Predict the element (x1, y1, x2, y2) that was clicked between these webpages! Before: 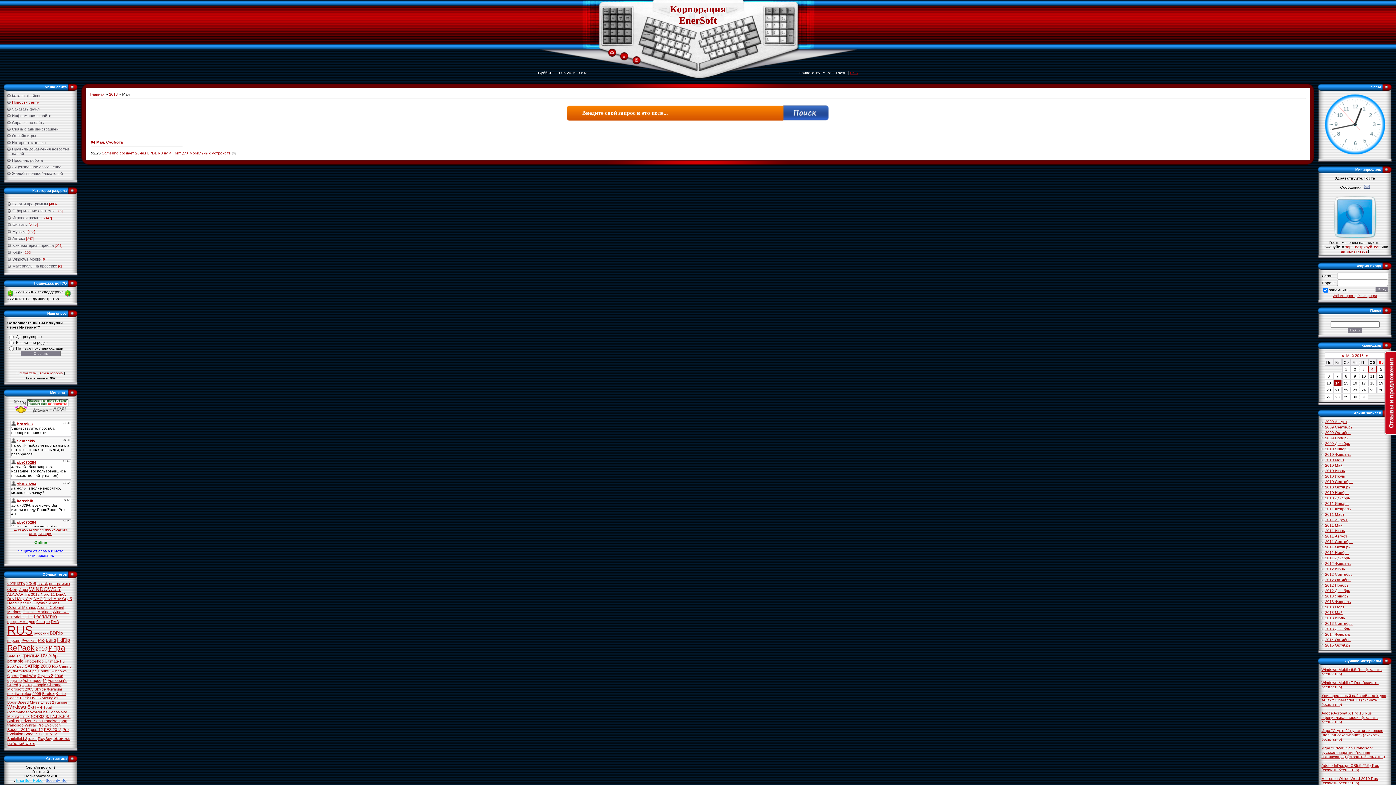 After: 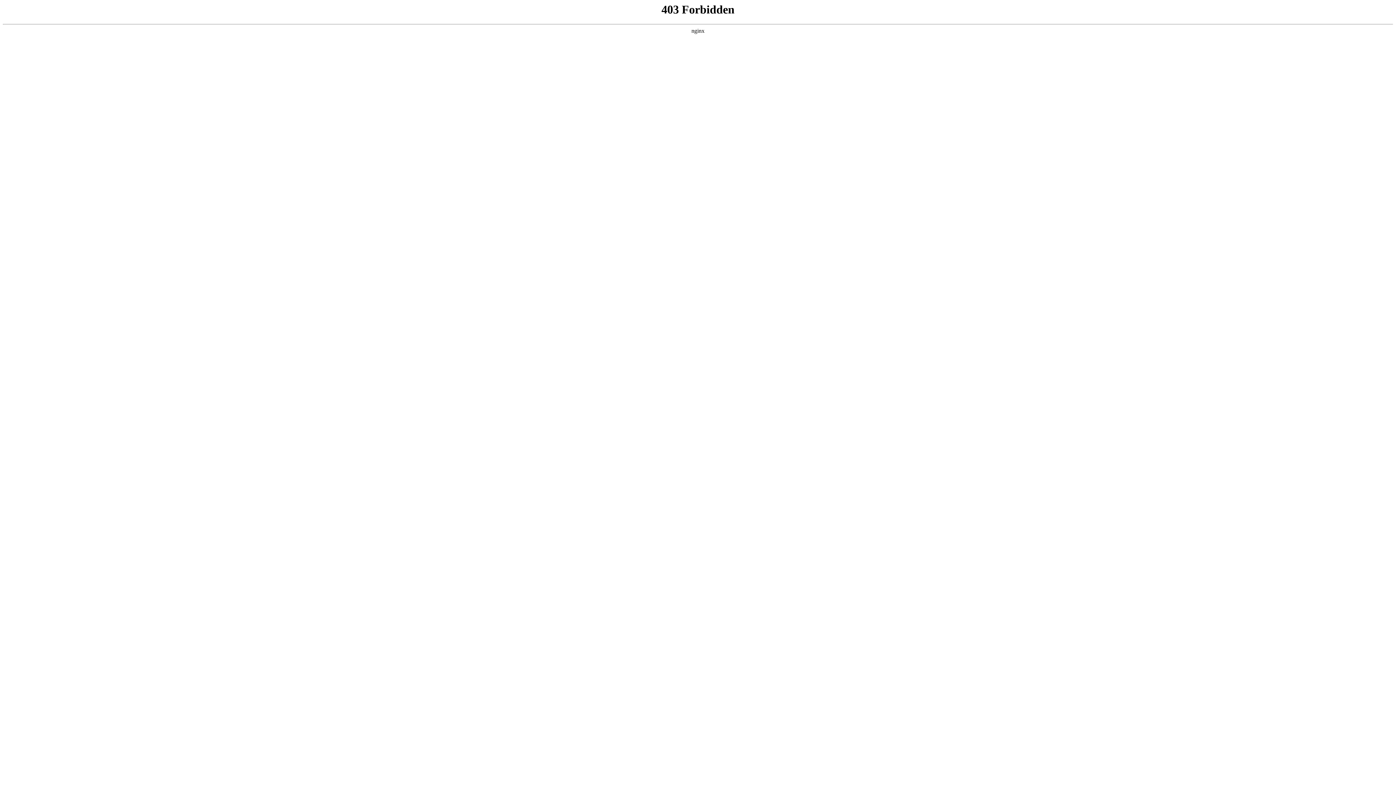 Action: bbox: (37, 638, 44, 643) label: Pro